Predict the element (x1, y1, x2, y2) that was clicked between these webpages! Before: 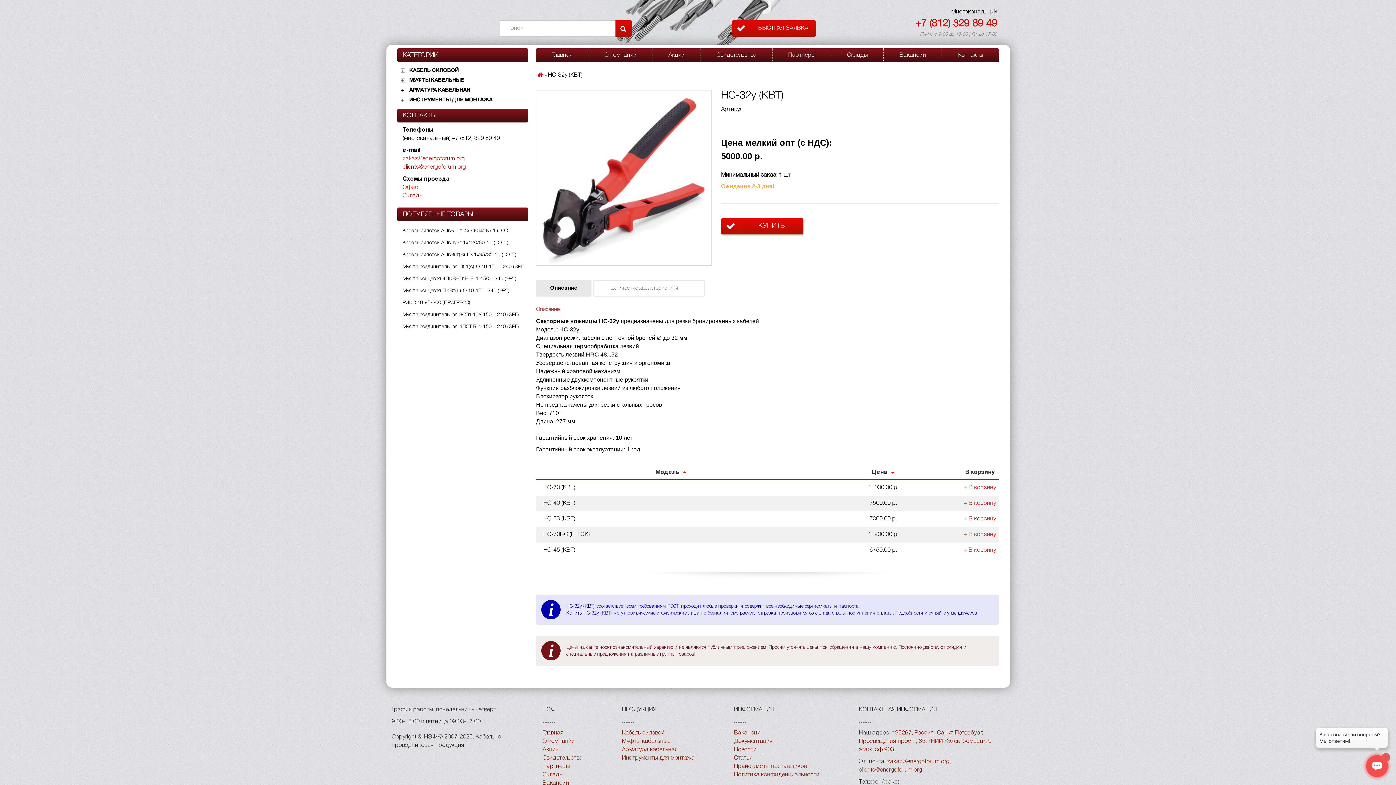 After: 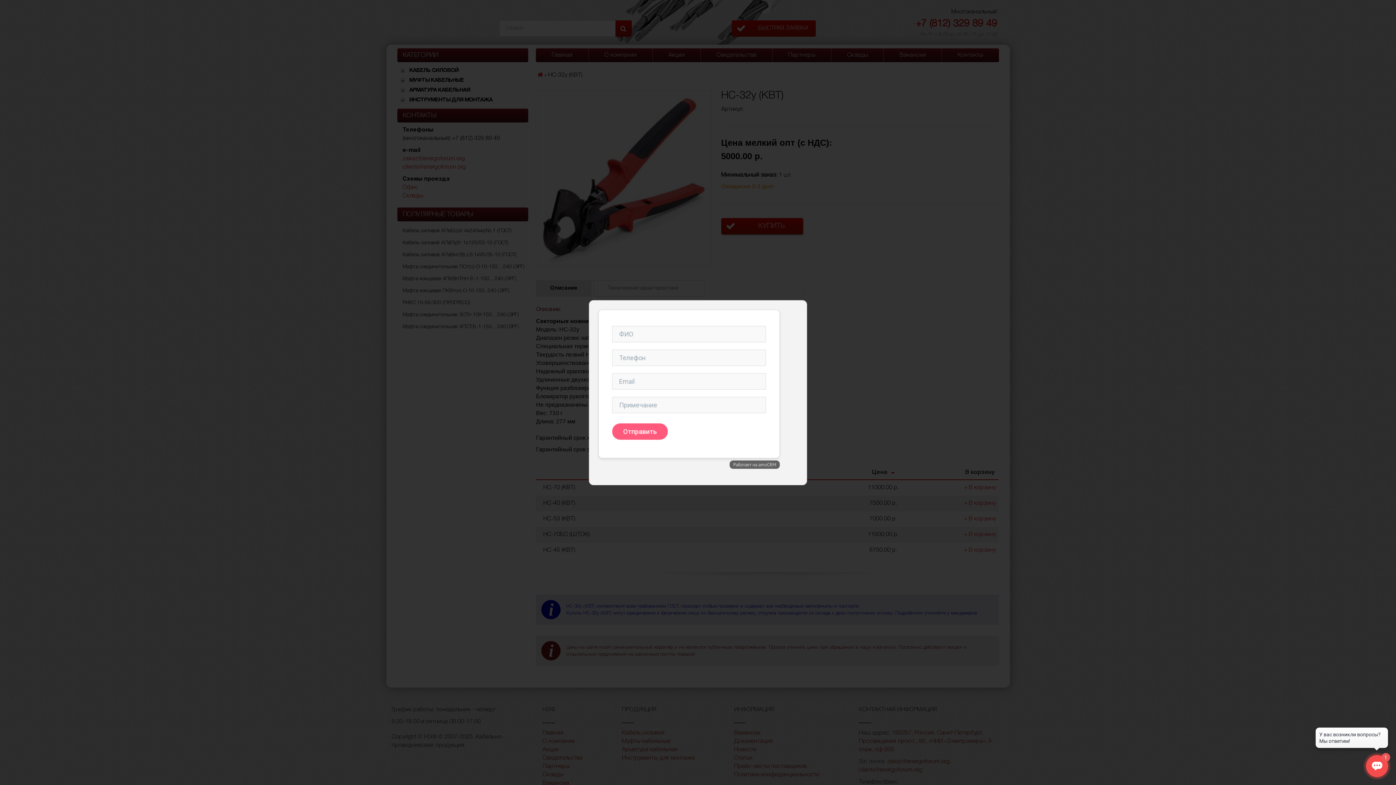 Action: bbox: (731, 20, 815, 36) label: БЫСТРАЯ ЗАЯВКА